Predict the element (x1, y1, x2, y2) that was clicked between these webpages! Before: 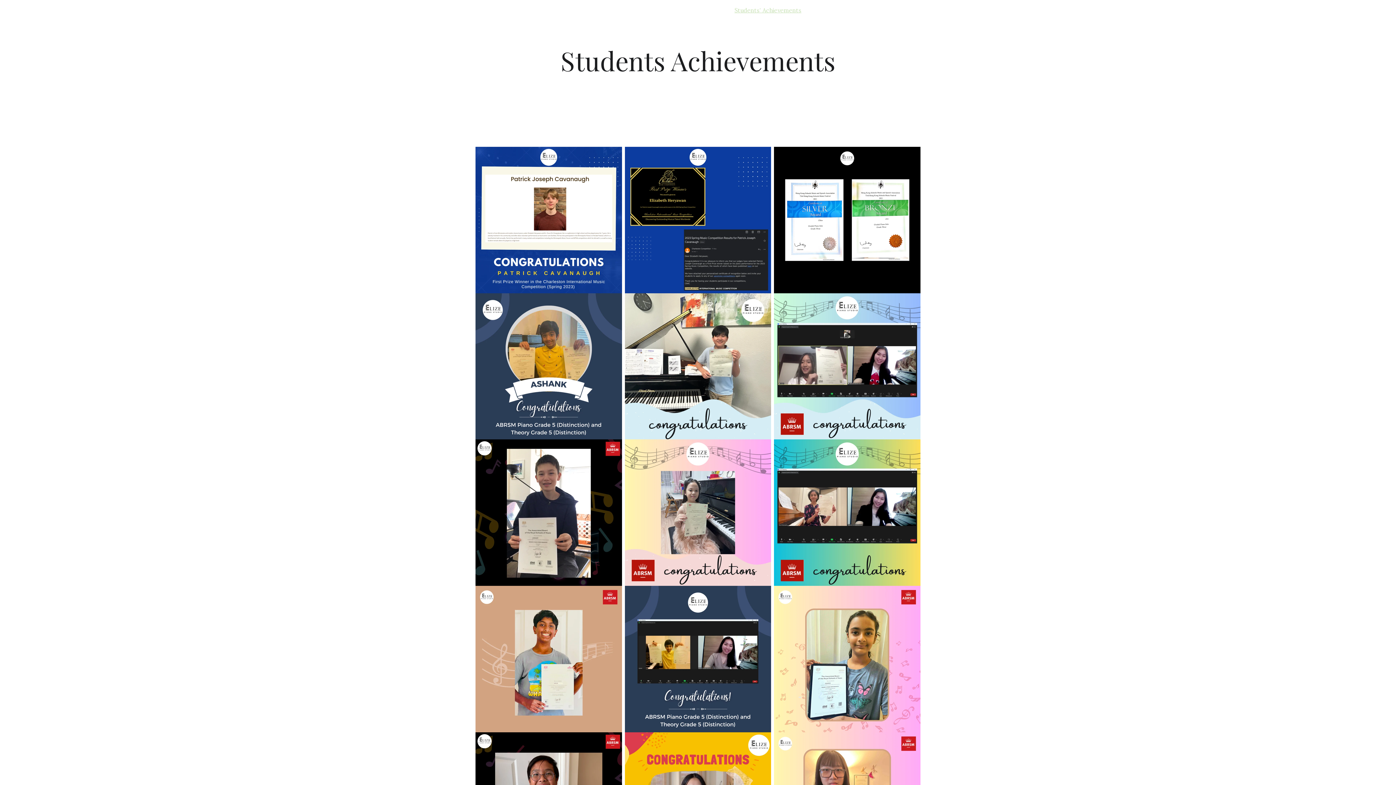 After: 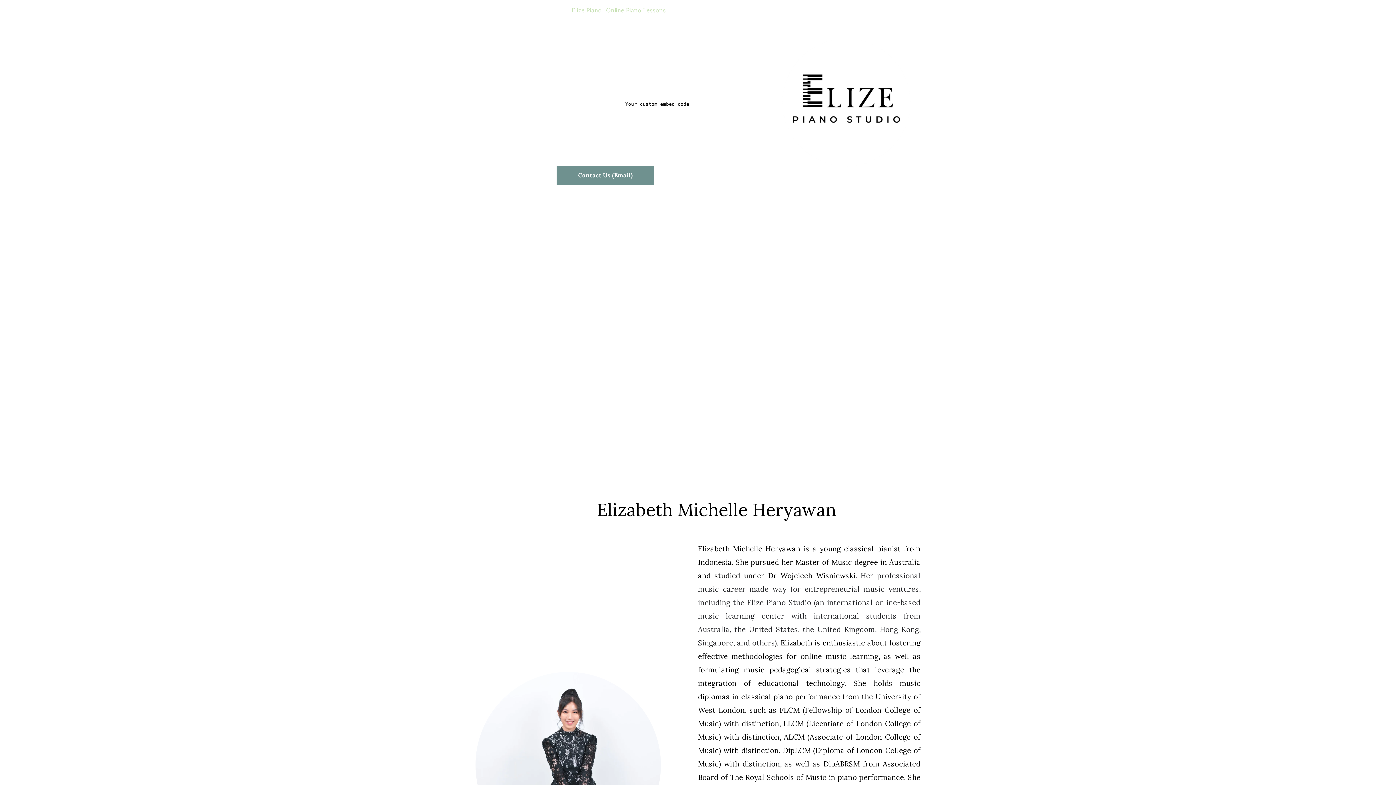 Action: bbox: (571, 6, 666, 14) label: Elize Piano | Online Piano Lessons